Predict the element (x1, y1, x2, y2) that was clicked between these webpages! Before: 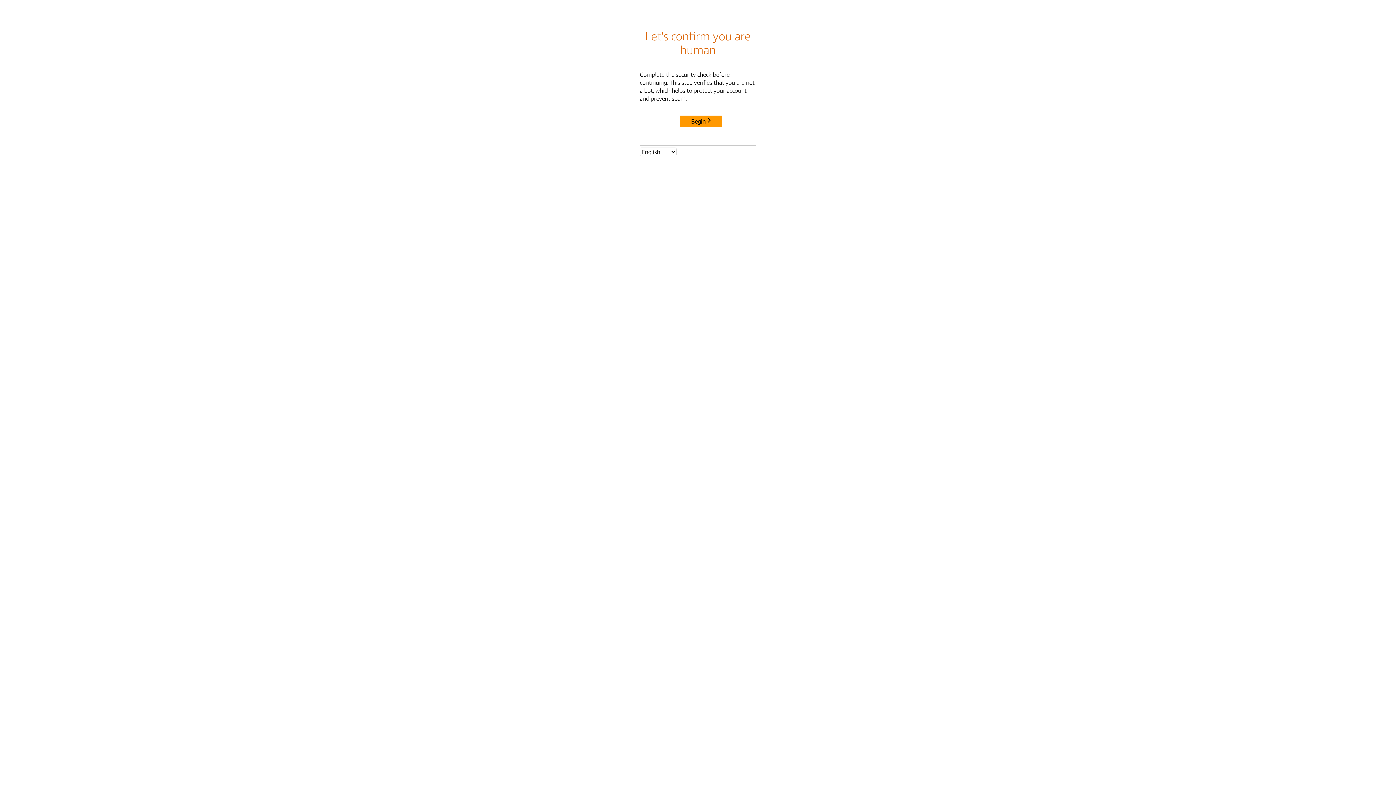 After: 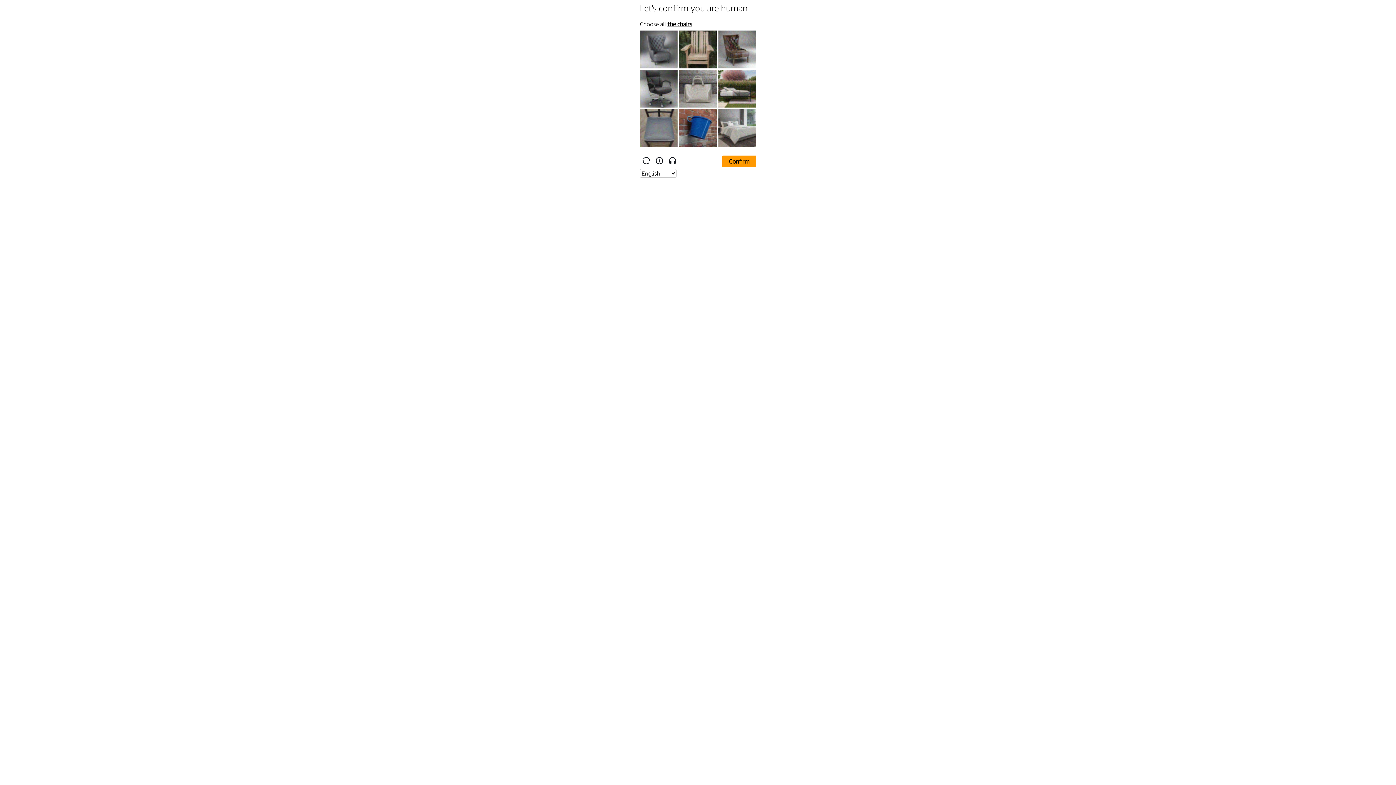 Action: bbox: (680, 115, 722, 127) label: Begin